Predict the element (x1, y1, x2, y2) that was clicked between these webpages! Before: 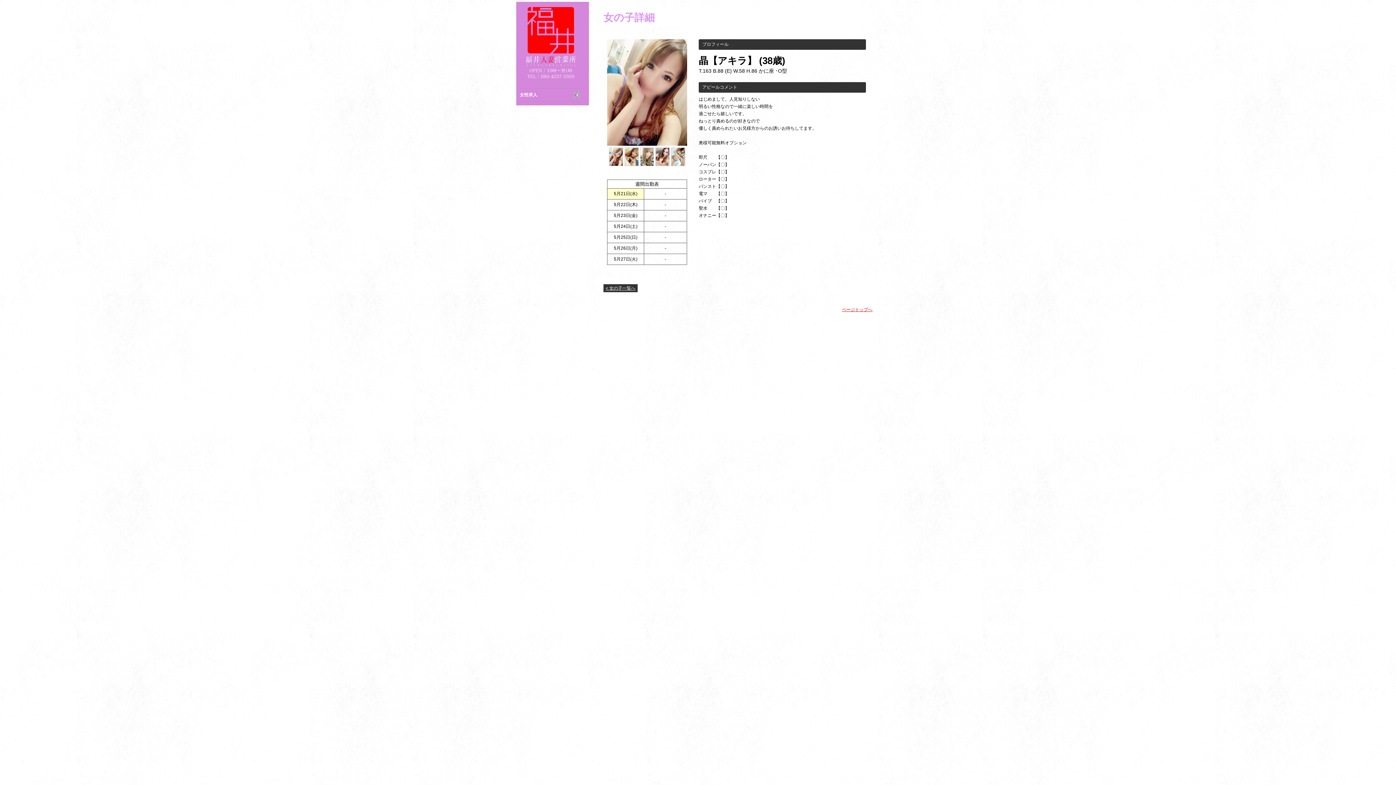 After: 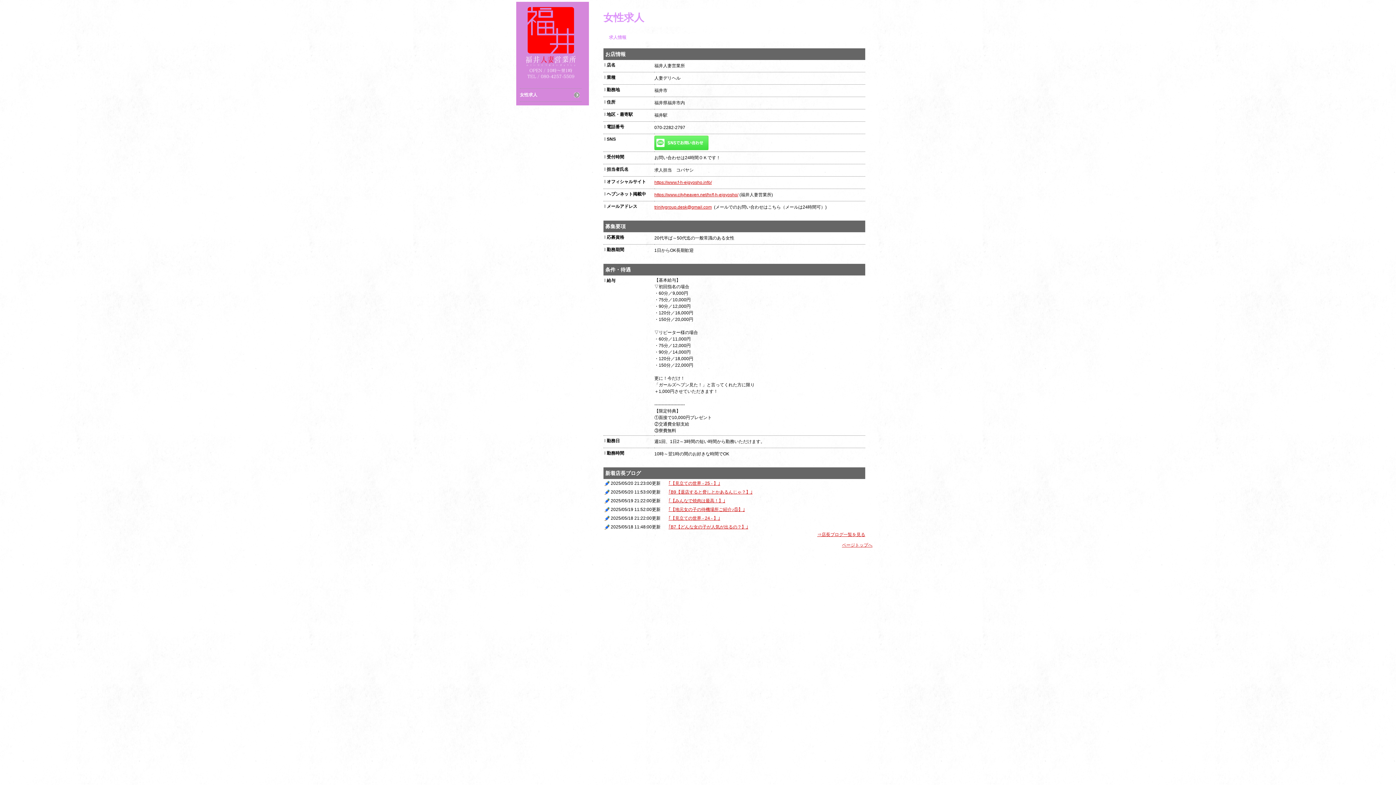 Action: bbox: (520, 90, 581, 99) label: 女性求人